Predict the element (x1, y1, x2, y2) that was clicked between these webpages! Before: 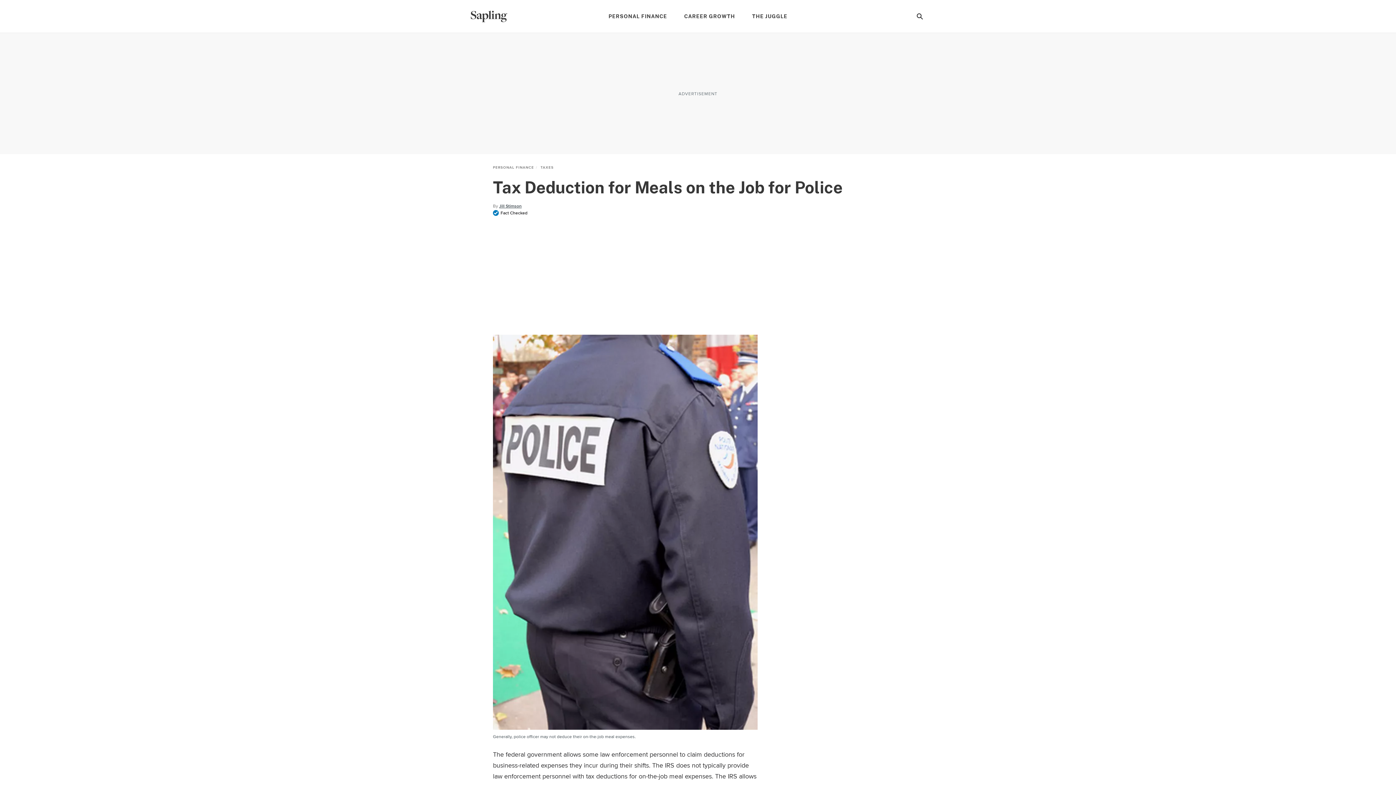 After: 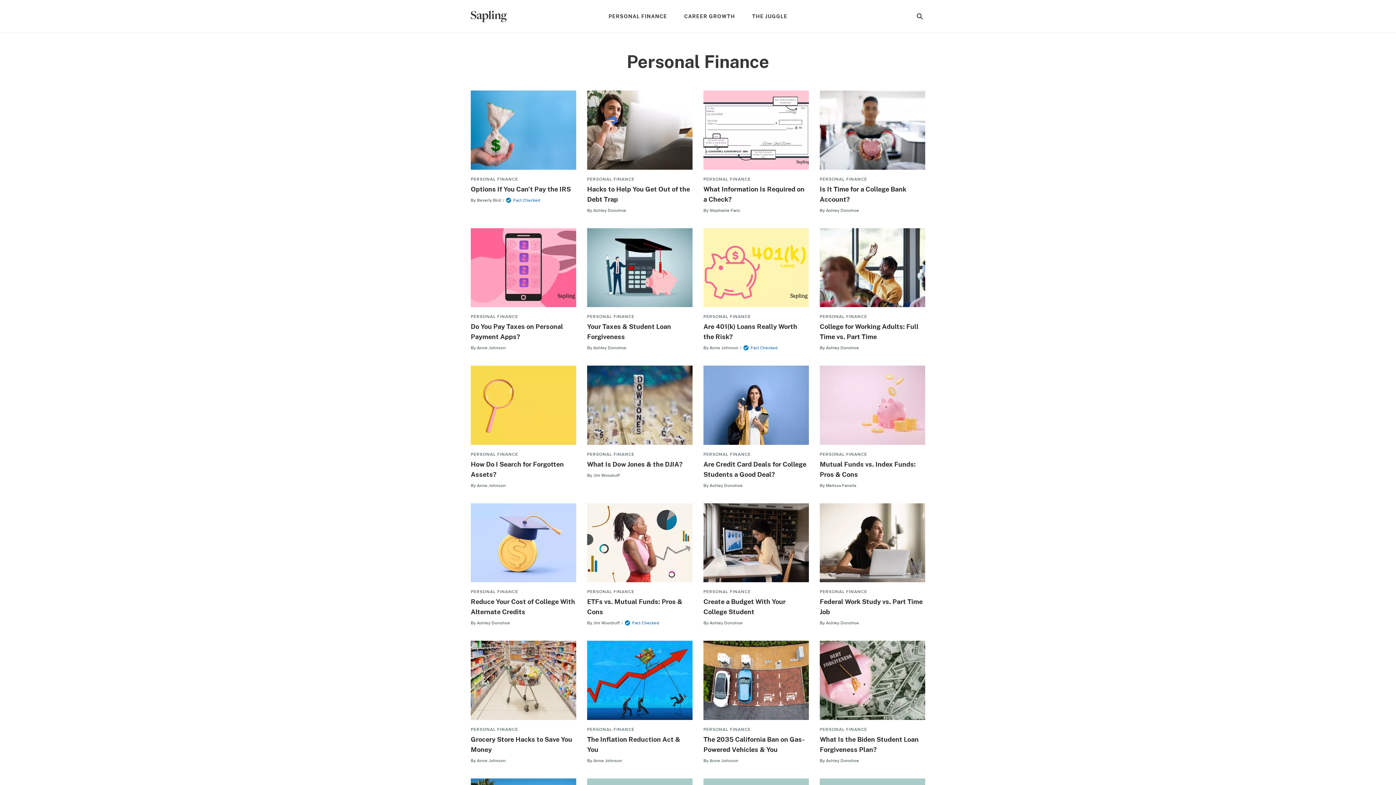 Action: label: PERSONAL FINANCE bbox: (493, 165, 534, 170)